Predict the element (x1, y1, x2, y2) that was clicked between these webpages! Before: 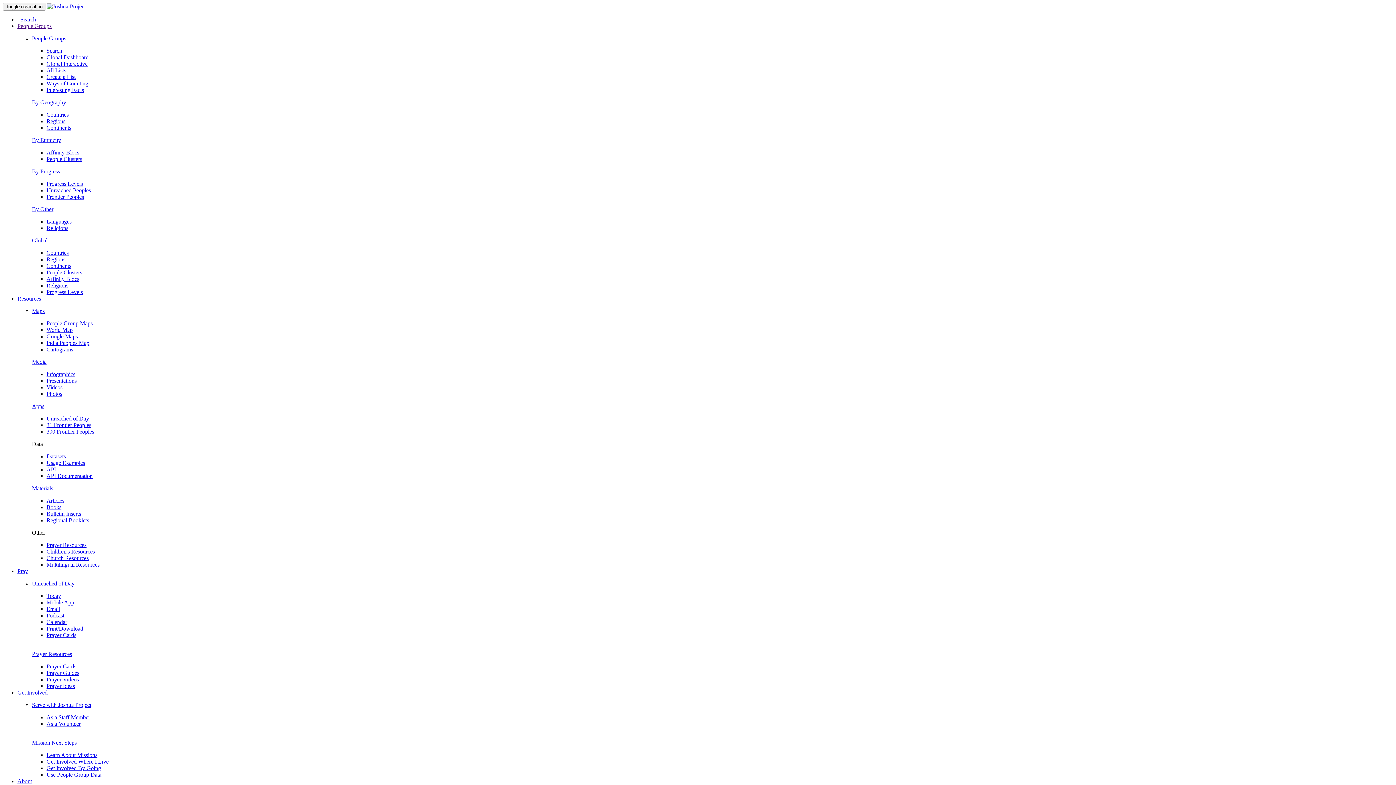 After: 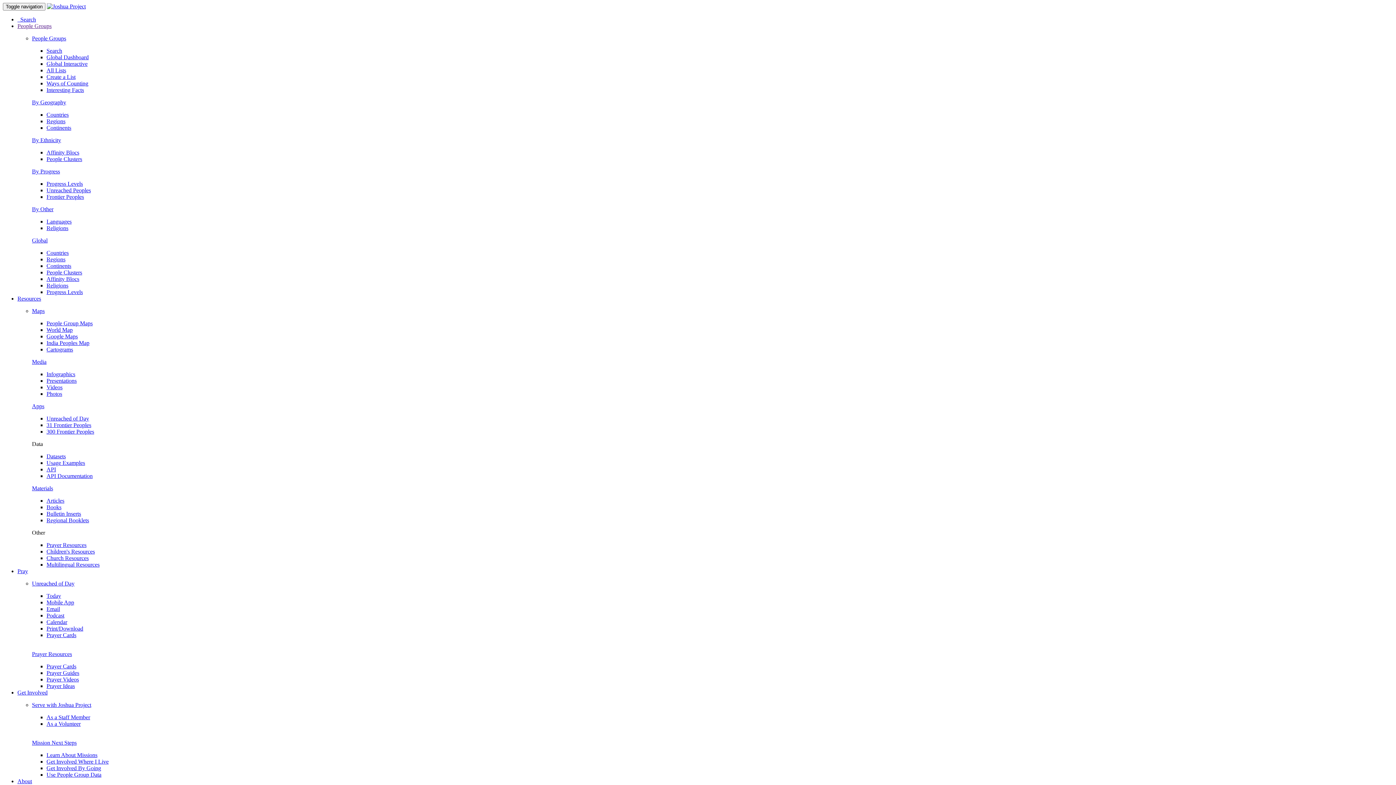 Action: label: API bbox: (46, 466, 56, 472)